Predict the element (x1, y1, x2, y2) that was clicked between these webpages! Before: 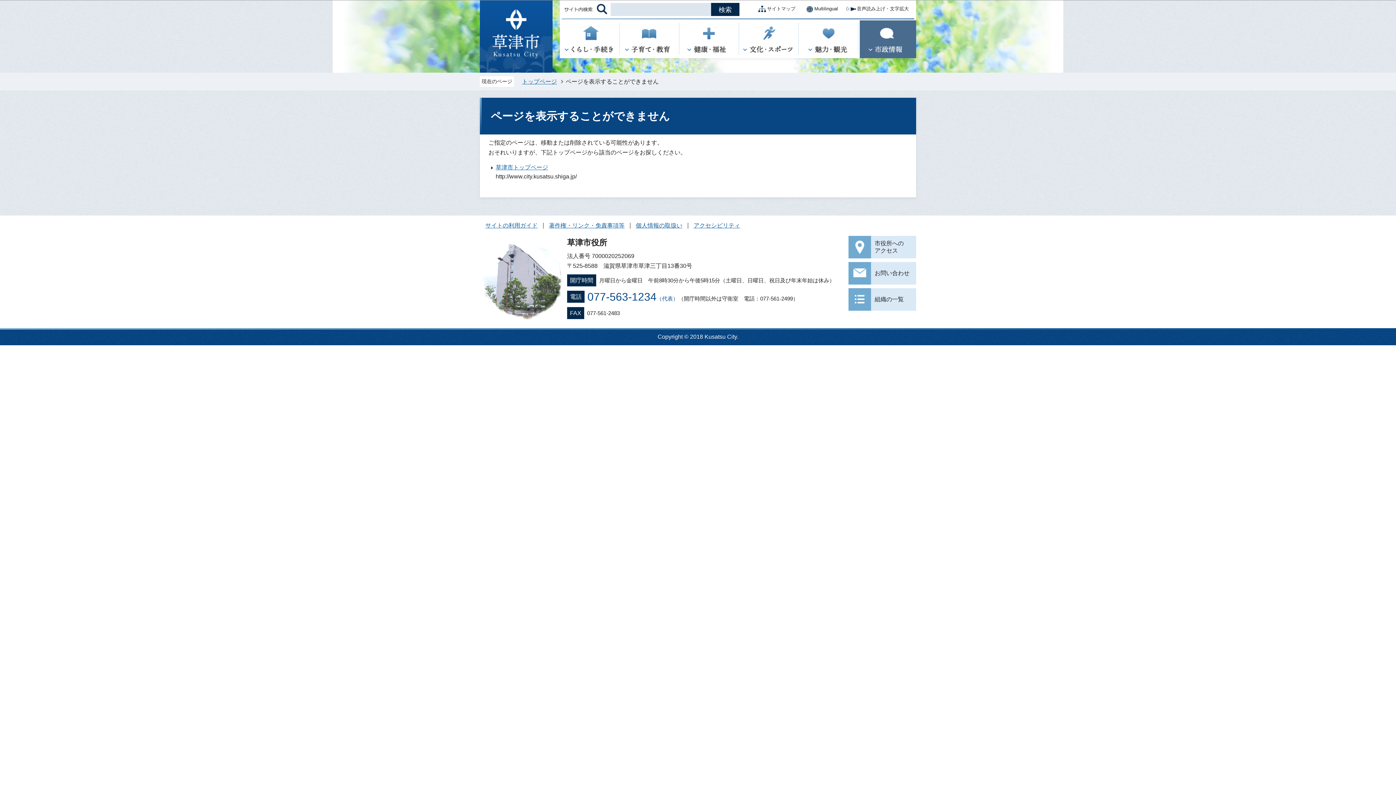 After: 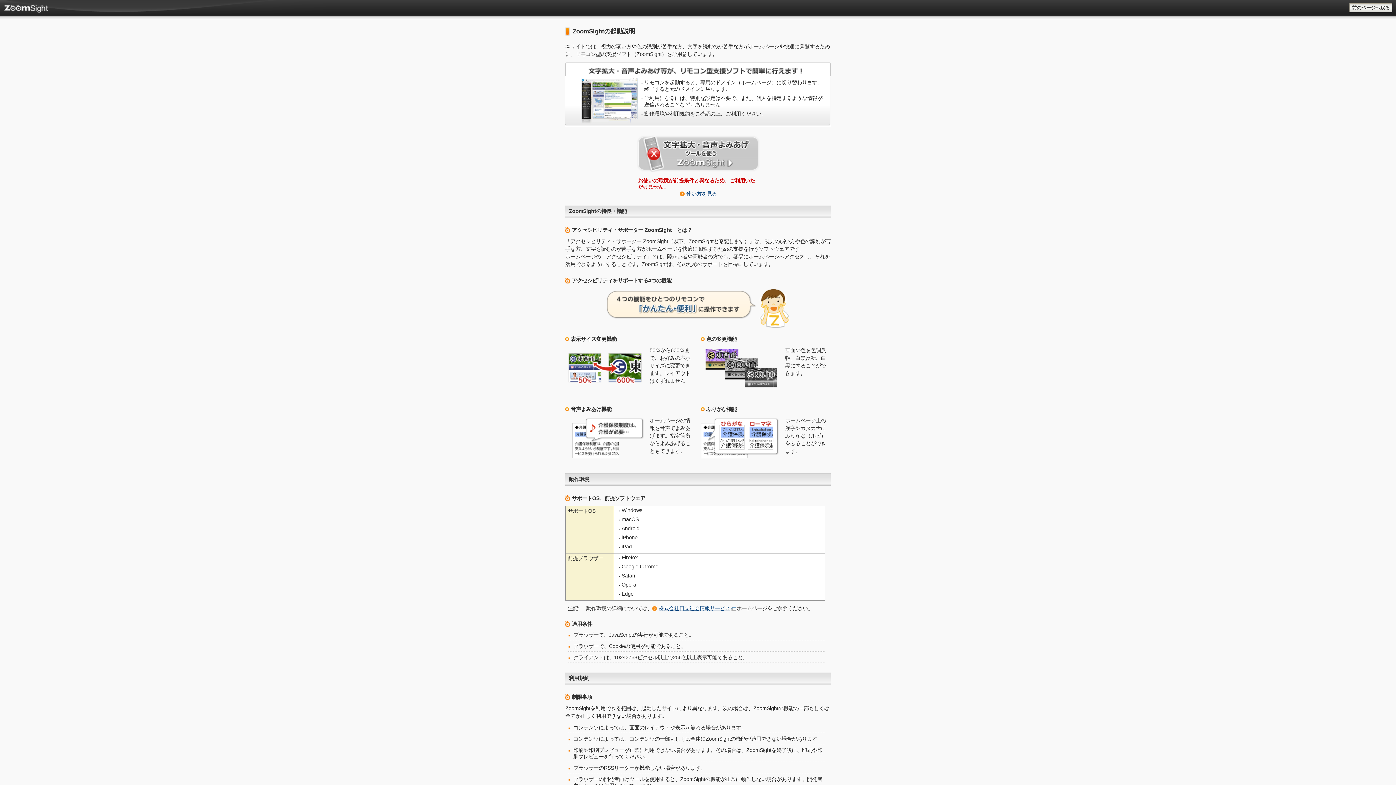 Action: bbox: (845, 4, 909, 13) label: 音声読み上げ・文字拡大